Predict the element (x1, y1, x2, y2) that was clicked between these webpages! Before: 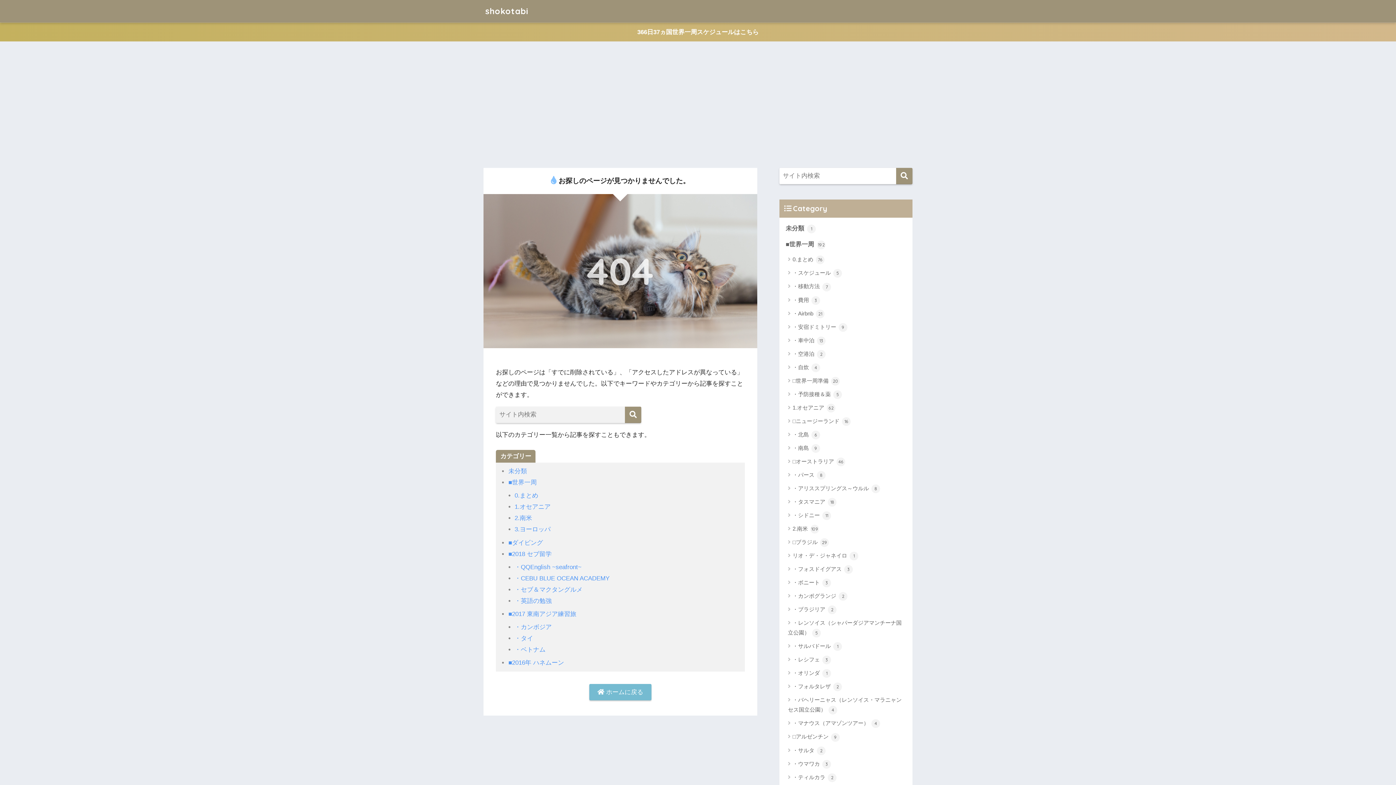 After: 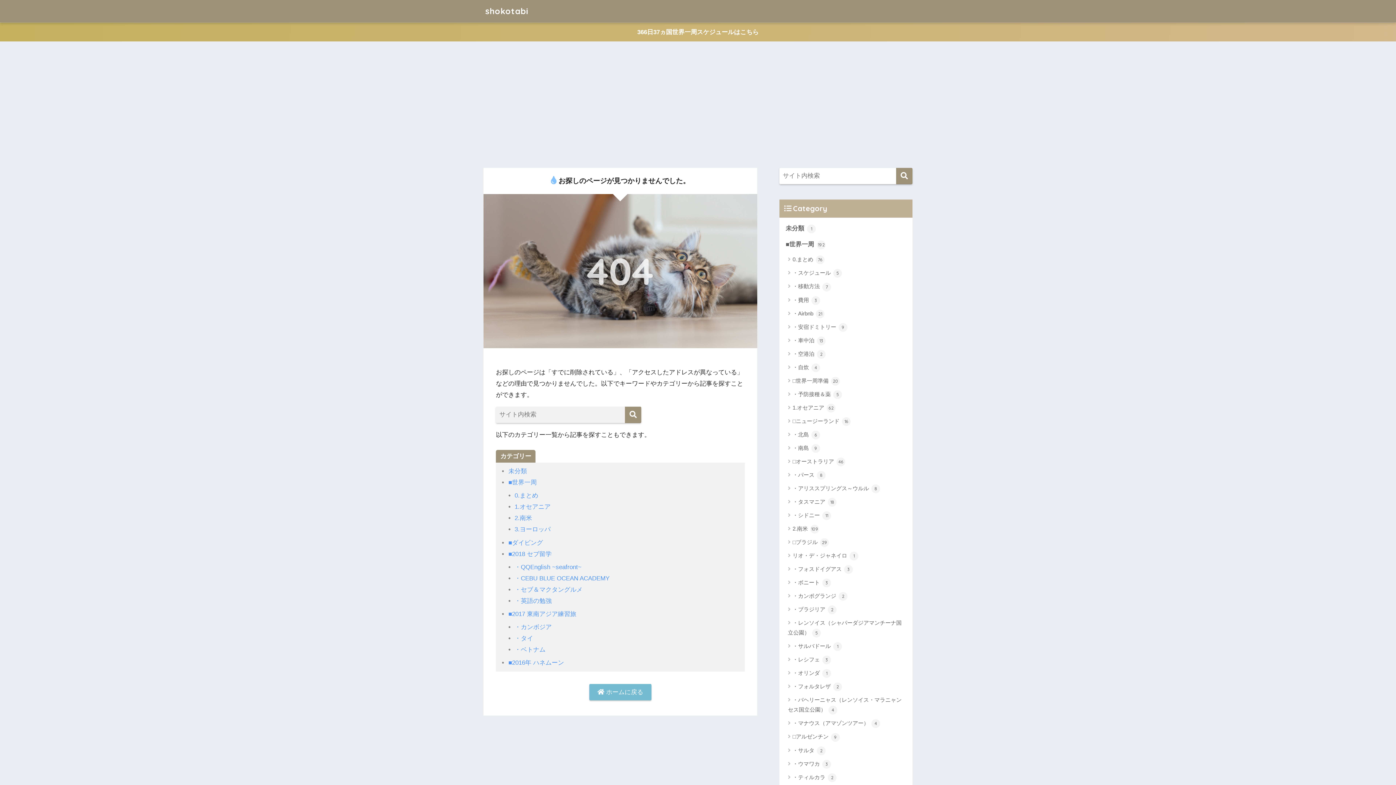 Action: label: 1.オセアニア bbox: (514, 503, 550, 510)